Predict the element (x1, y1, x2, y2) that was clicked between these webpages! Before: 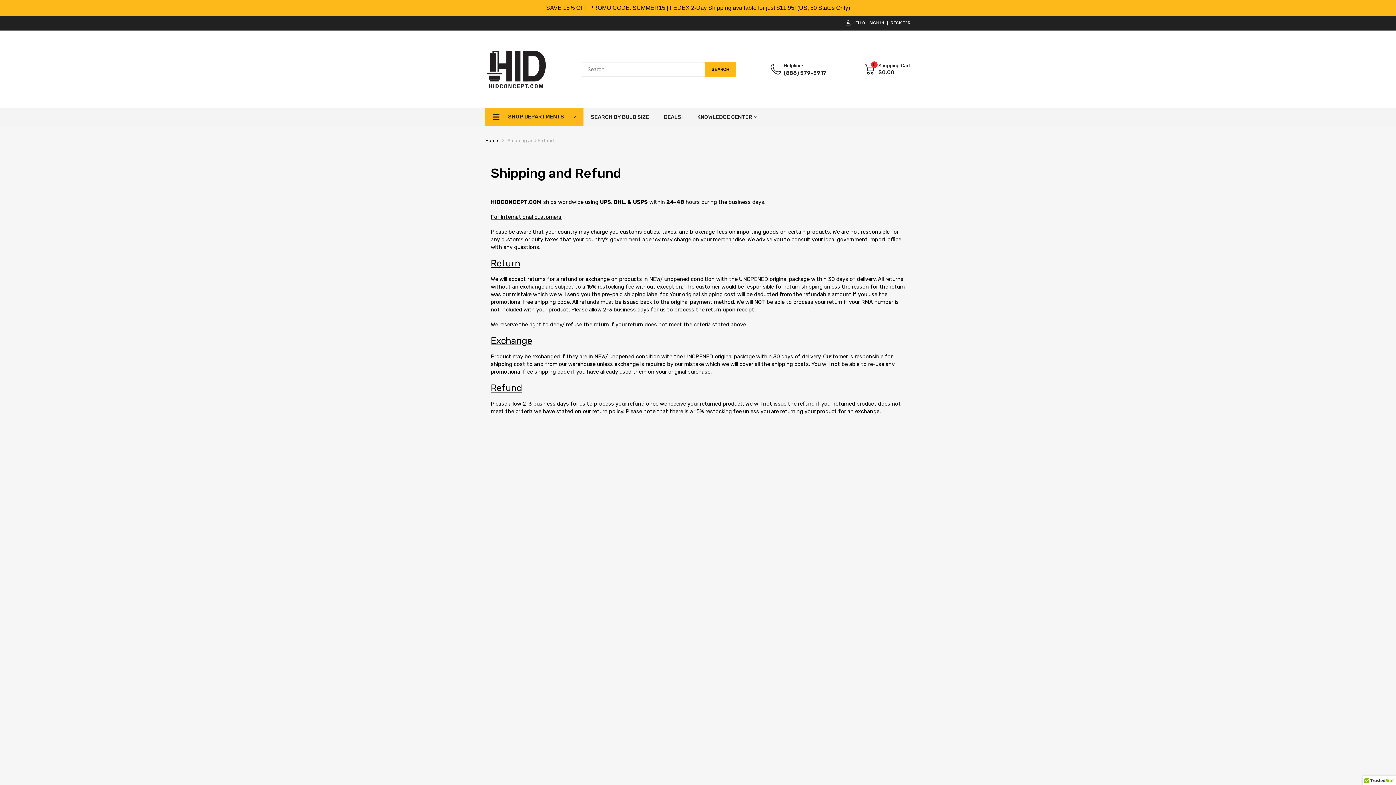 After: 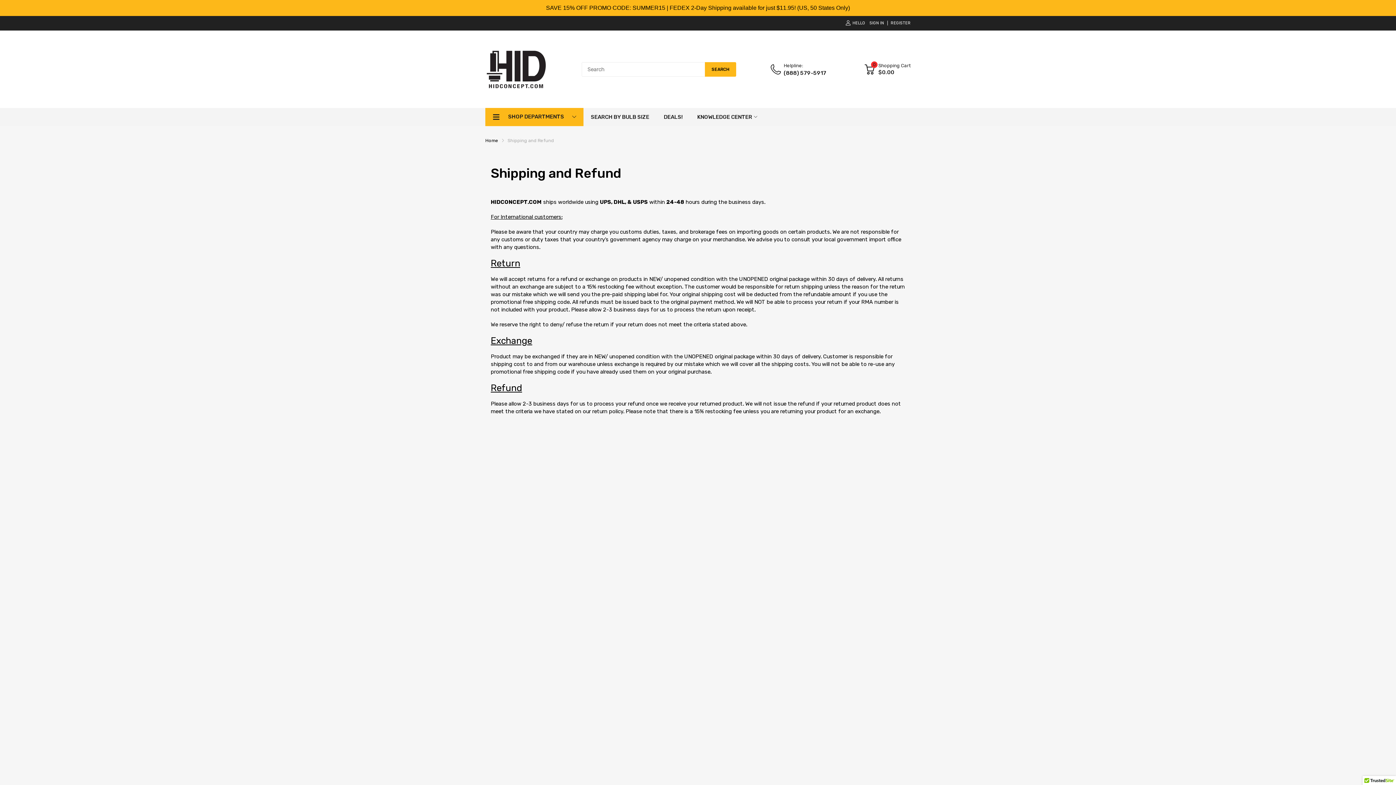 Action: bbox: (507, 137, 554, 143) label: Shipping and Refund